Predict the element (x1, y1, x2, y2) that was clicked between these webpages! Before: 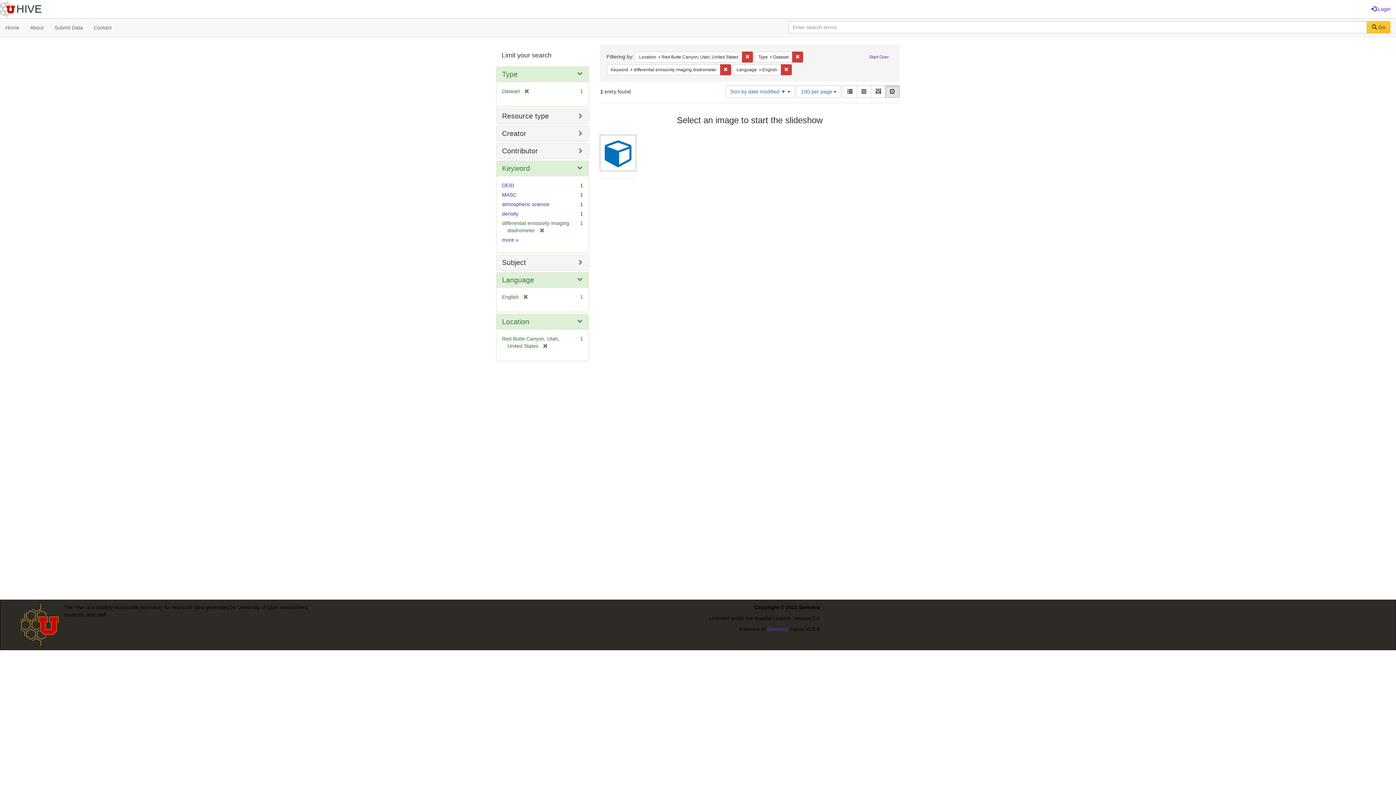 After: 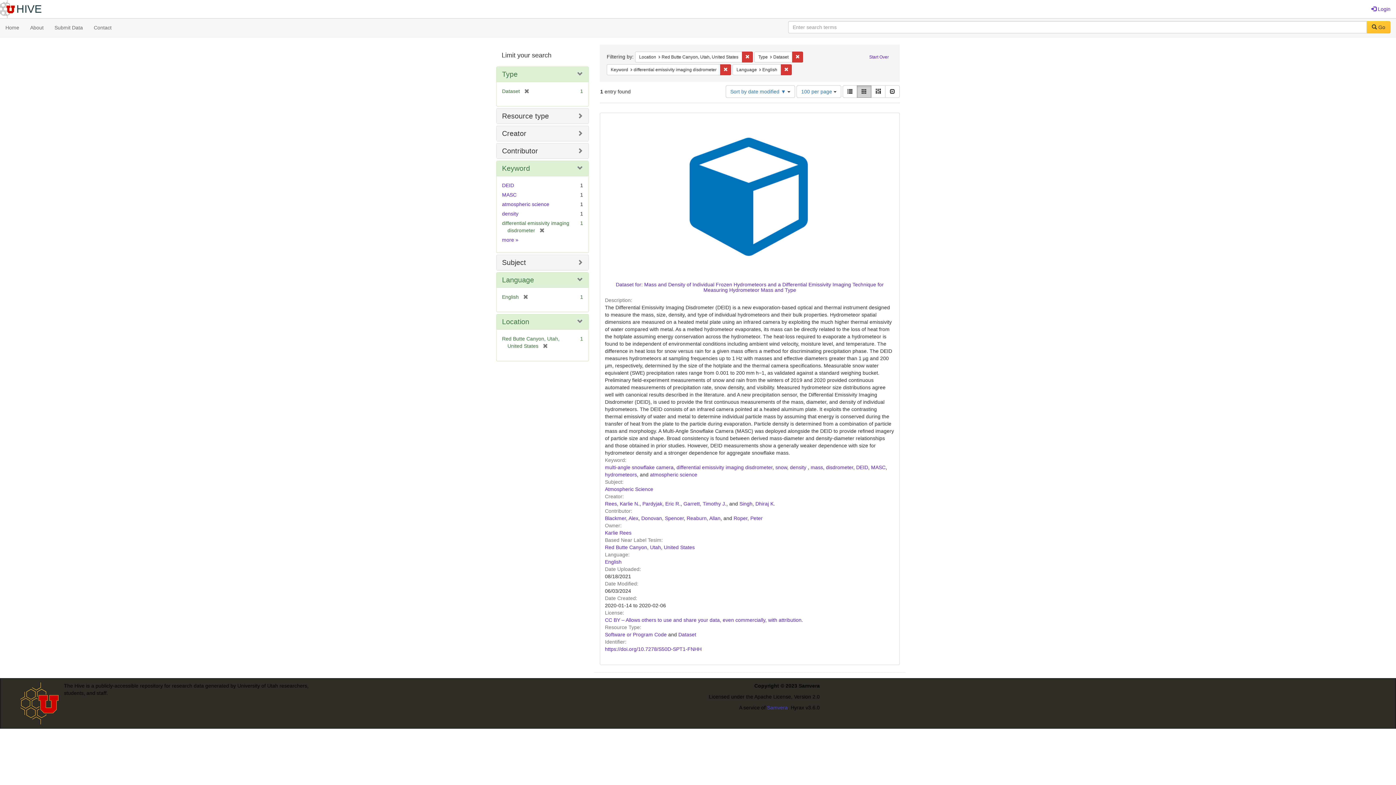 Action: label: Gallery bbox: (857, 85, 871, 97)